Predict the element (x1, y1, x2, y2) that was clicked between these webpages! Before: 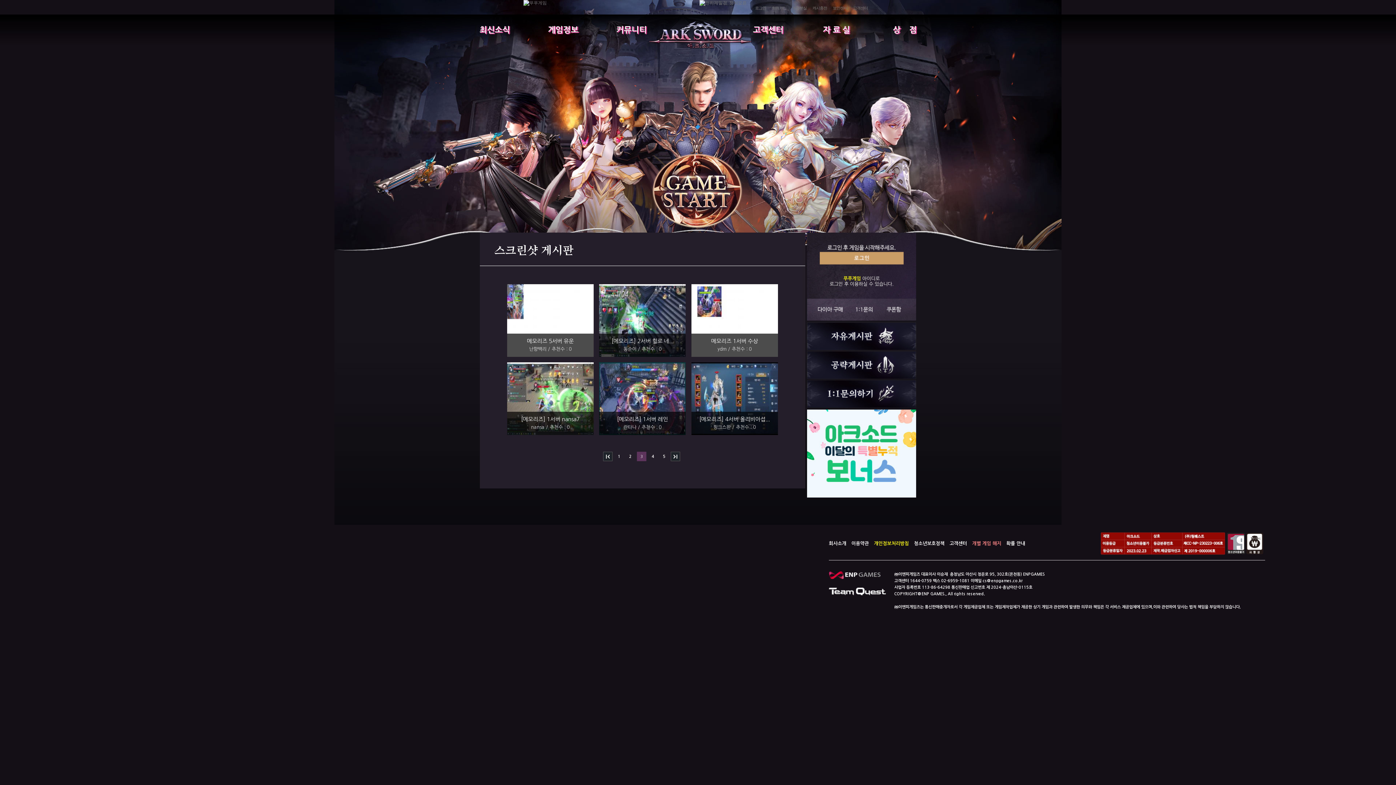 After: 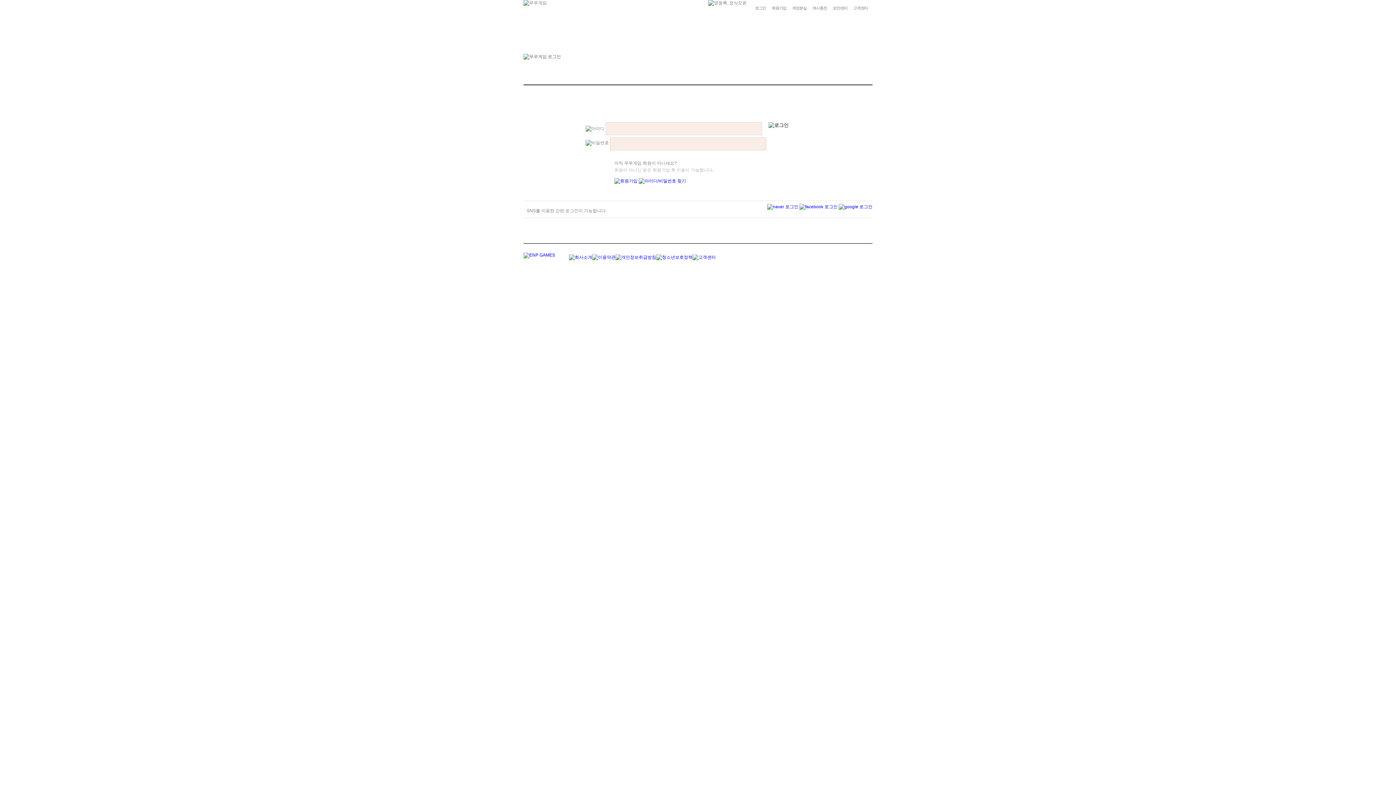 Action: bbox: (752, 5, 769, 10) label: 로그인